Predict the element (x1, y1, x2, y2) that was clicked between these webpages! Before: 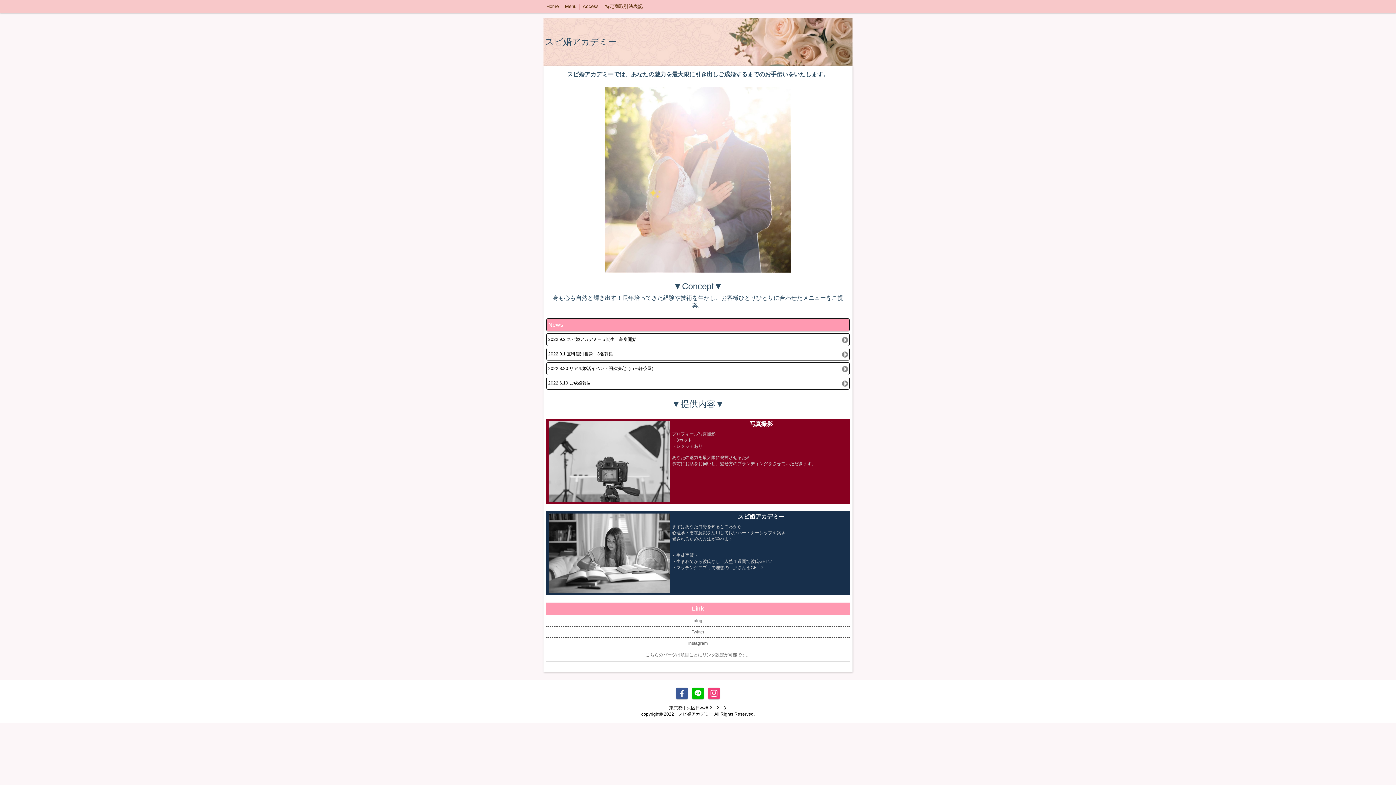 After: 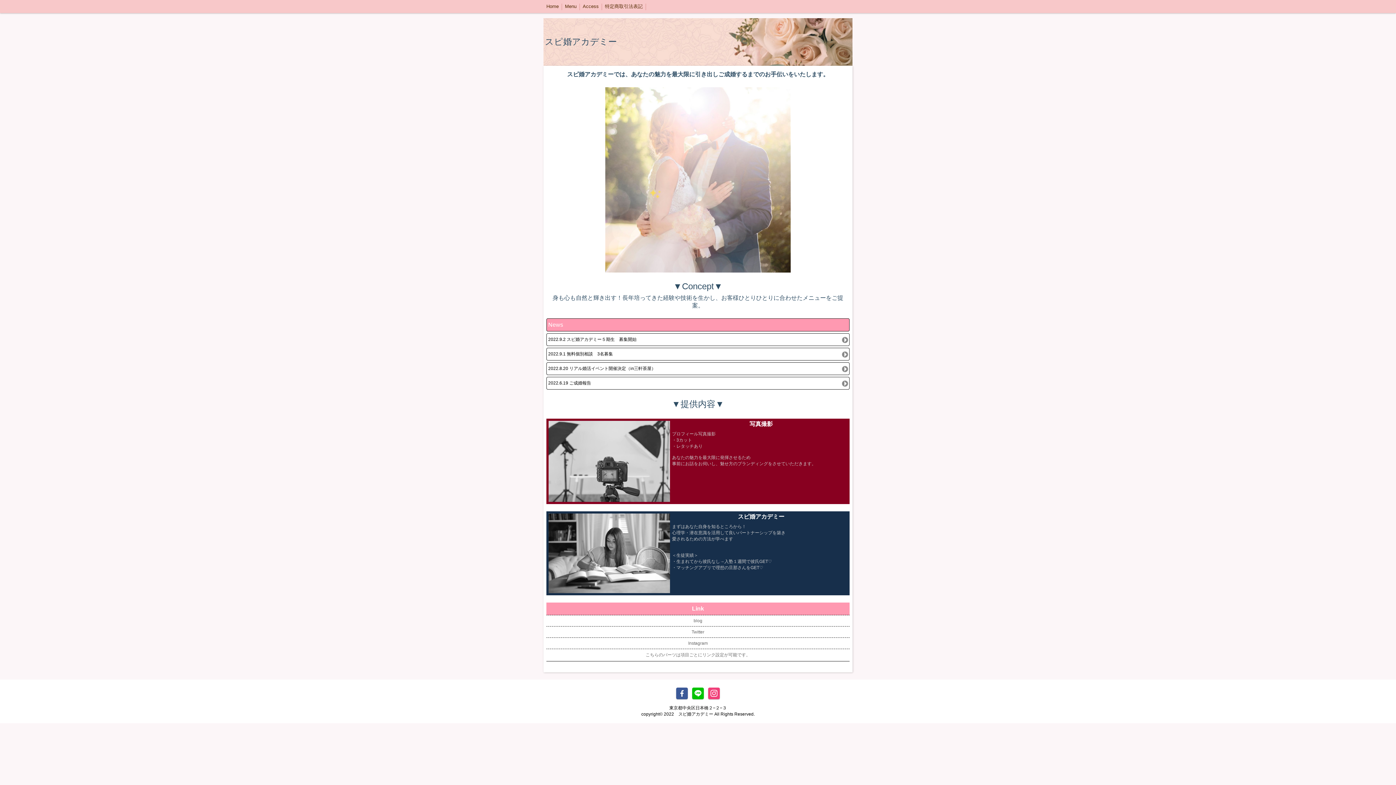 Action: bbox: (708, 688, 720, 699)